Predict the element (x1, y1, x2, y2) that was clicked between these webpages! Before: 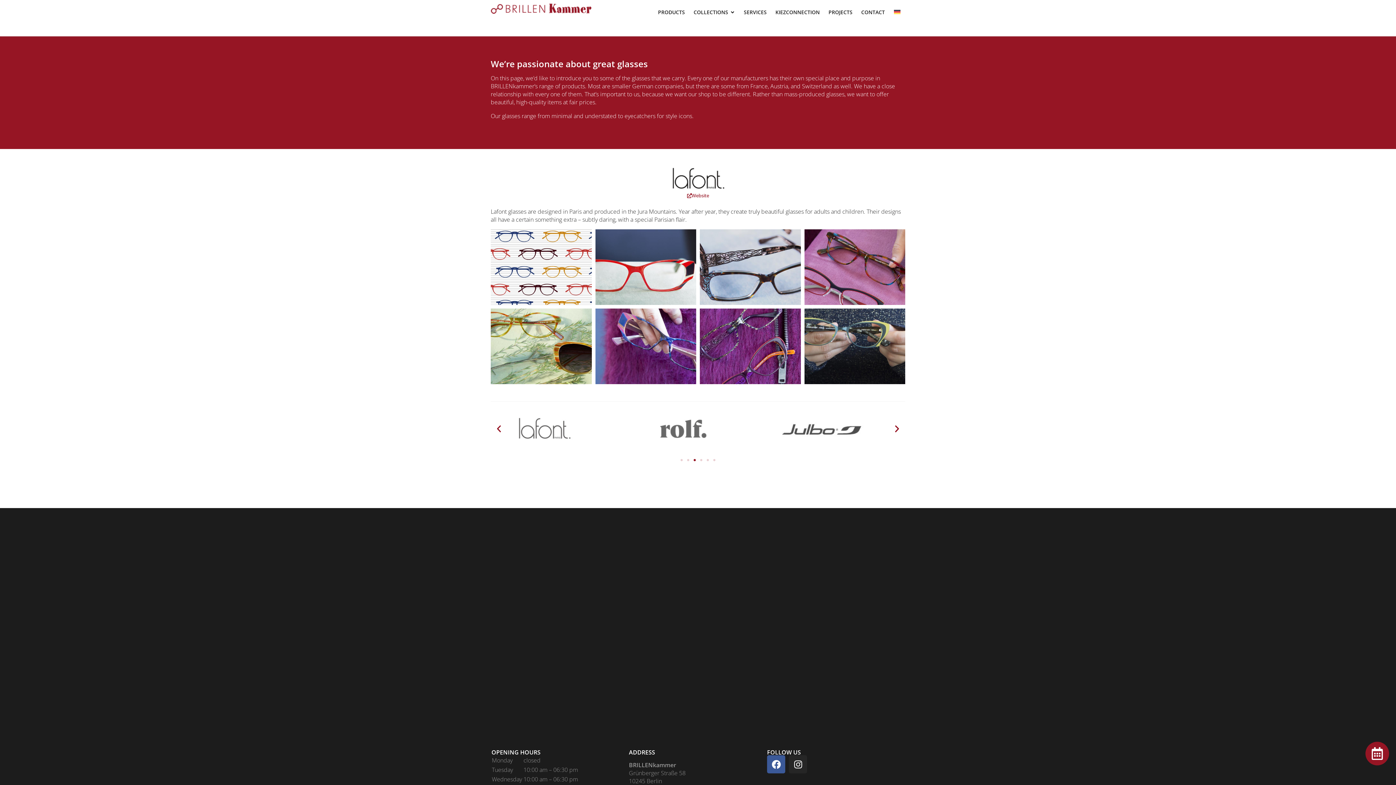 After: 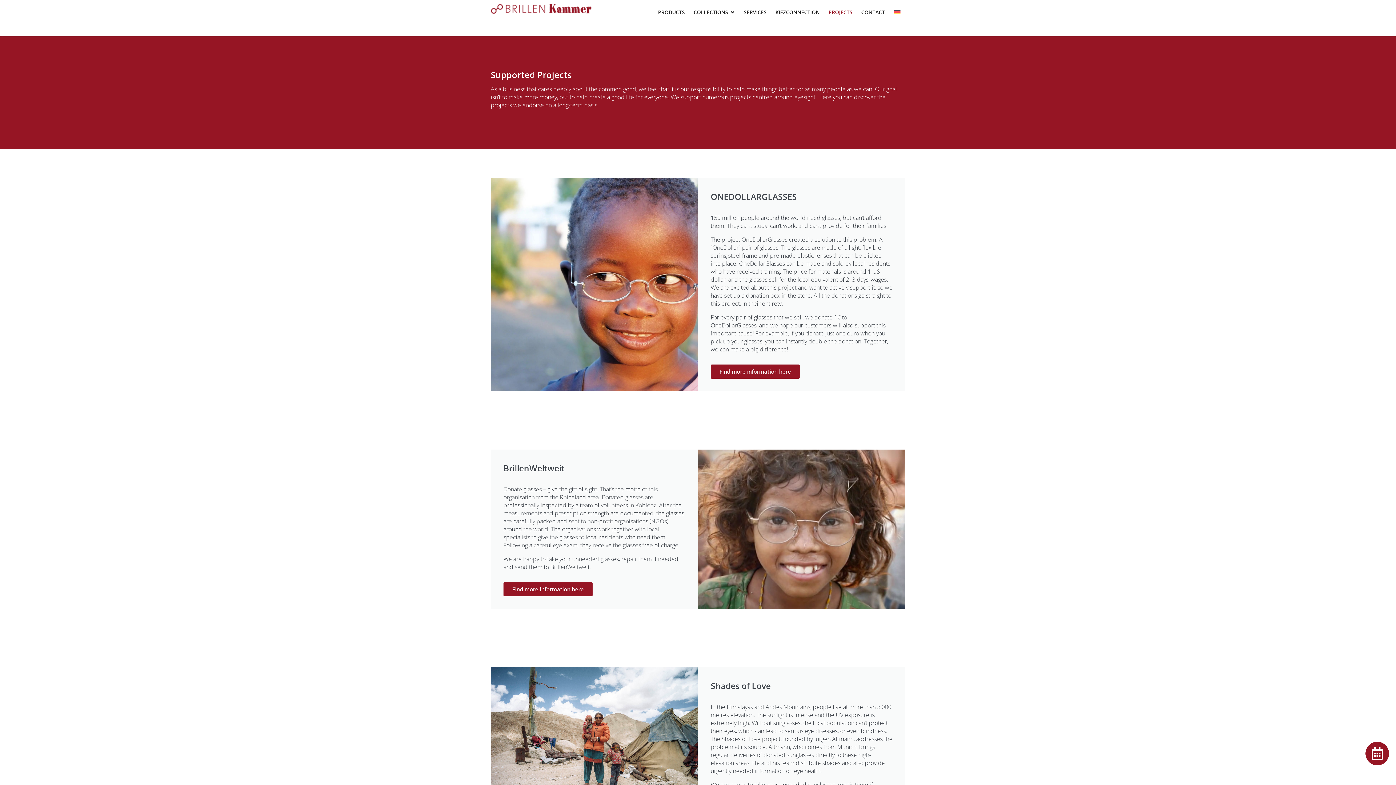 Action: bbox: (828, 8, 852, 16) label: PROJECTS